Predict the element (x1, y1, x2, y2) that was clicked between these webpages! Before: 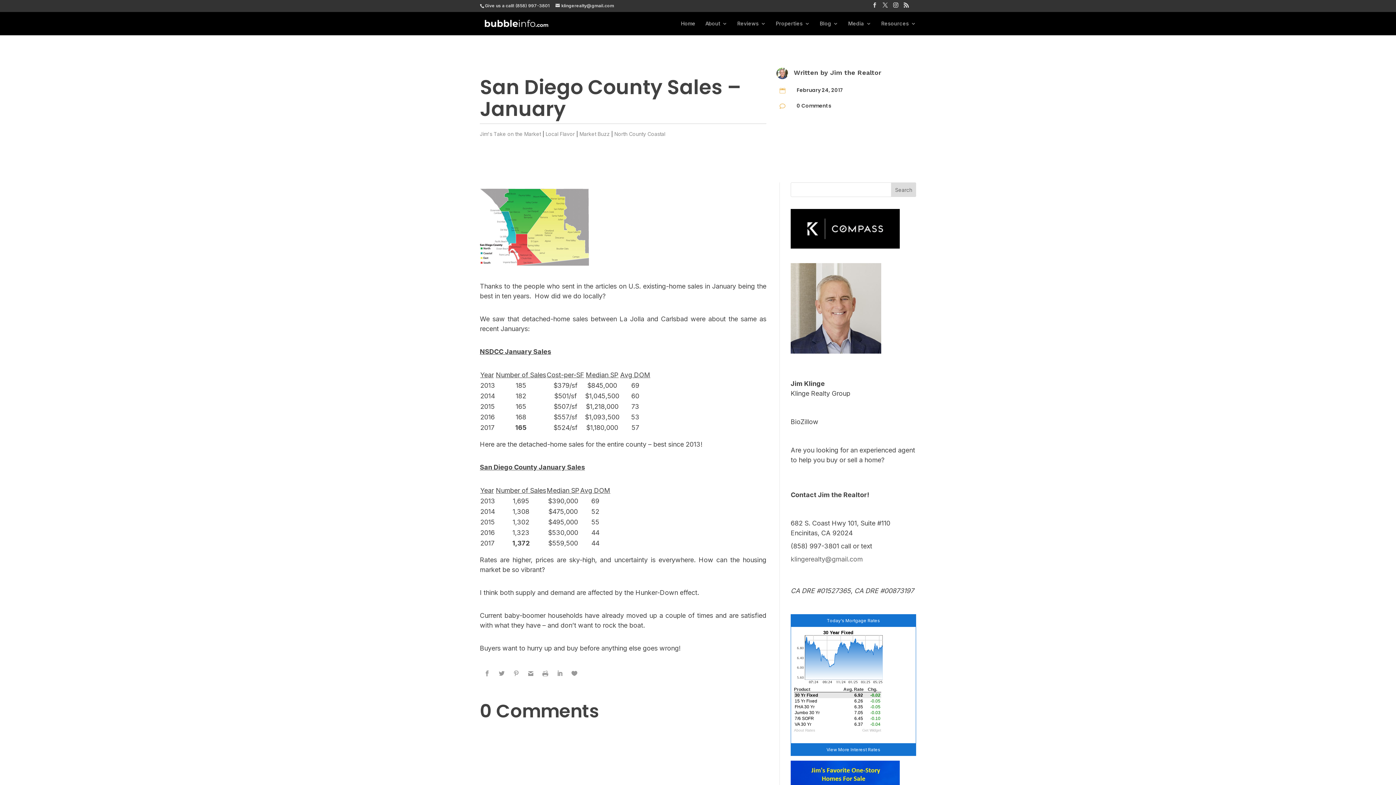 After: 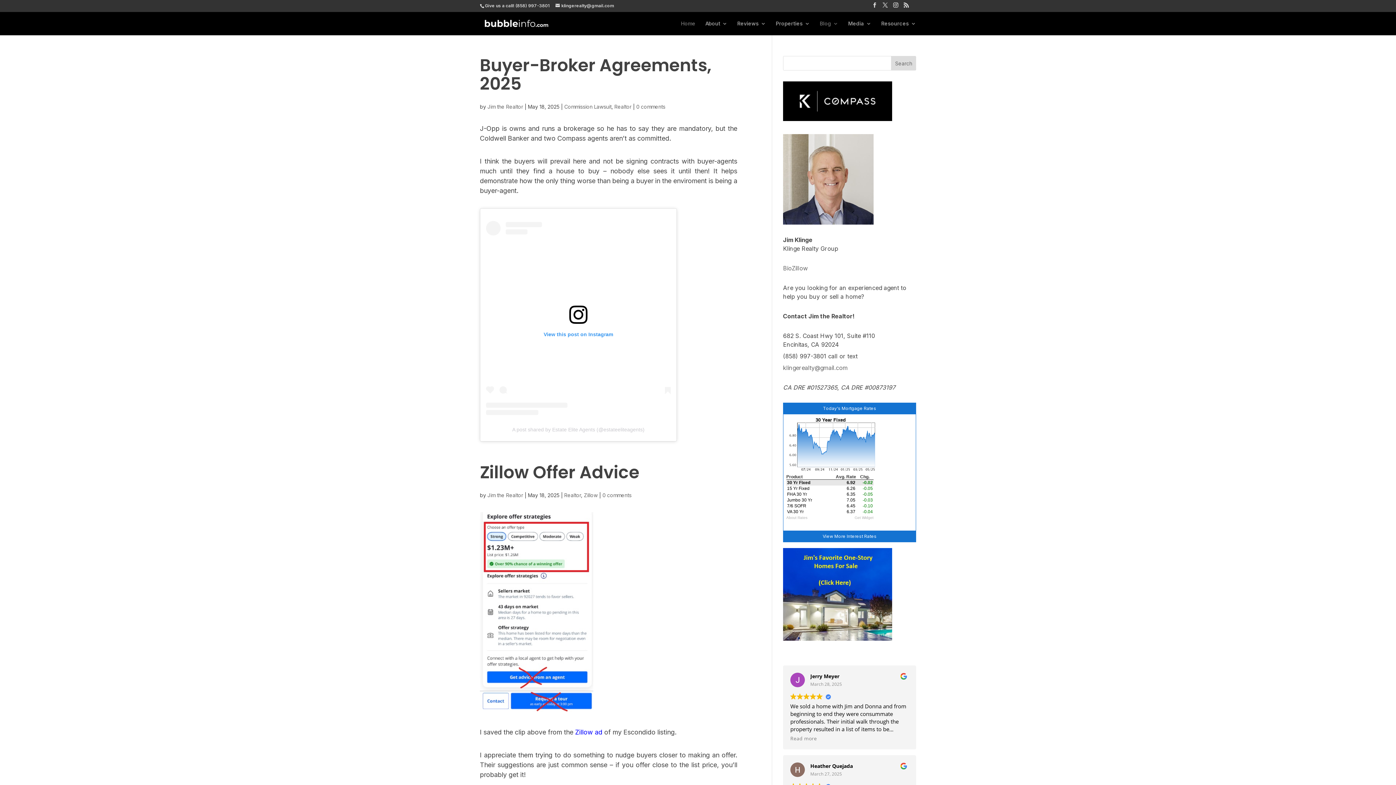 Action: bbox: (481, 19, 551, 26)